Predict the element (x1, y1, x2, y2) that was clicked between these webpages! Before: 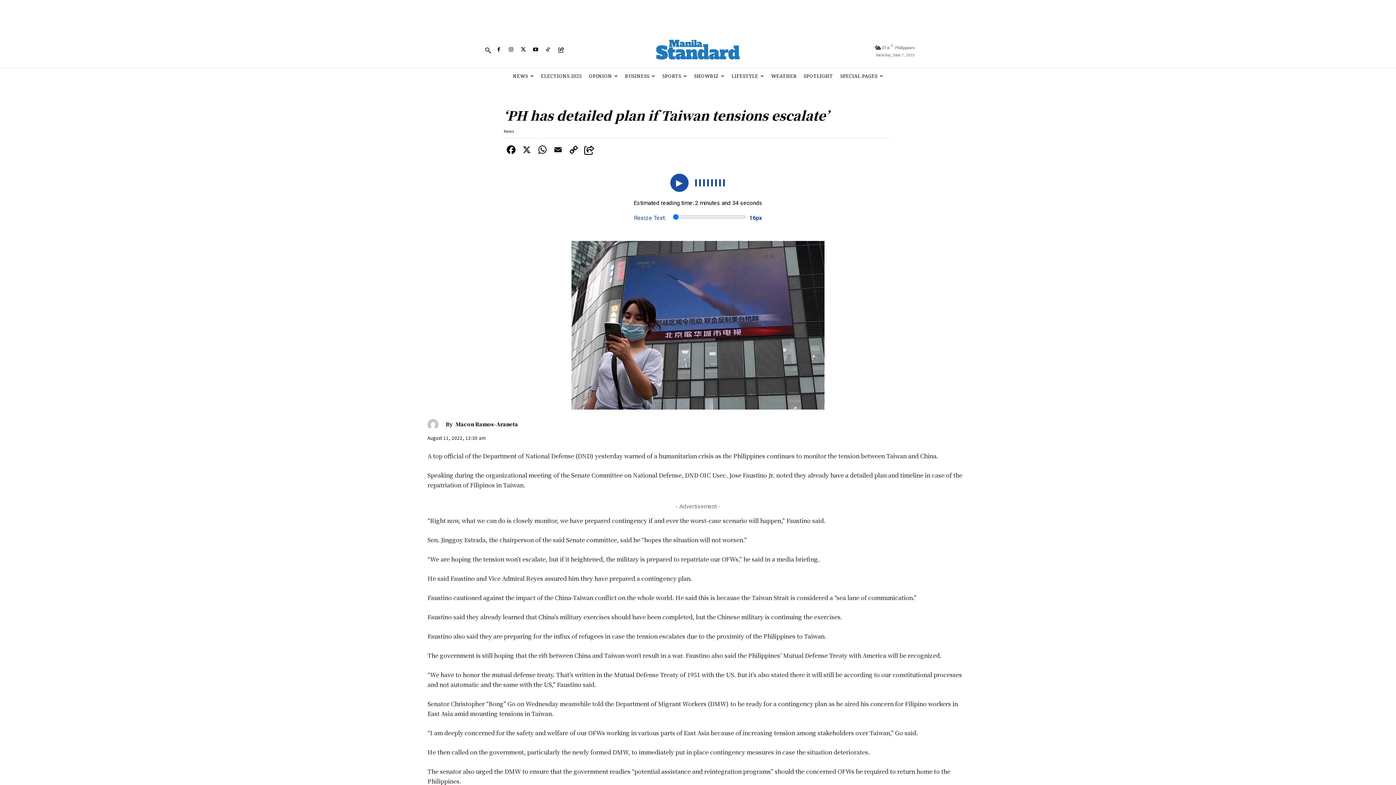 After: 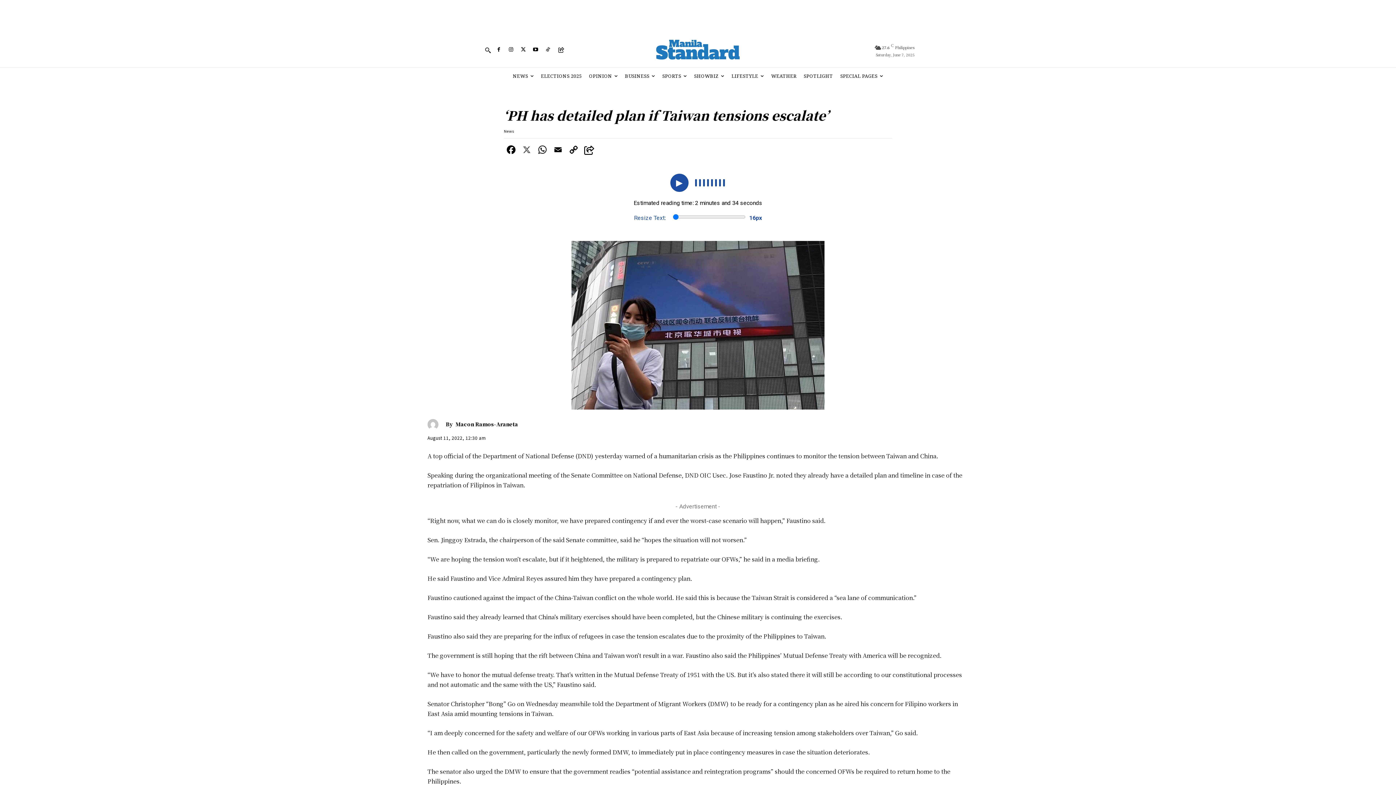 Action: bbox: (519, 144, 534, 157)